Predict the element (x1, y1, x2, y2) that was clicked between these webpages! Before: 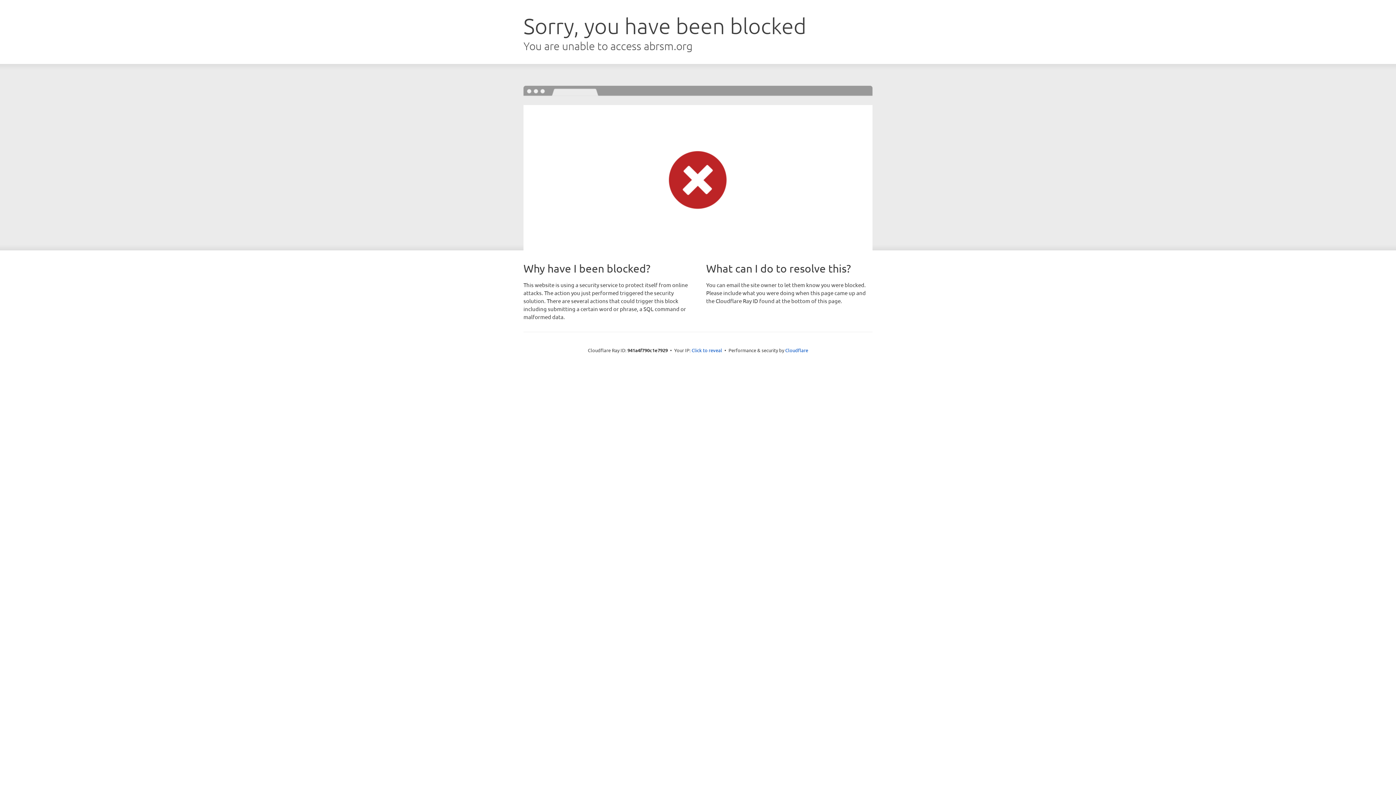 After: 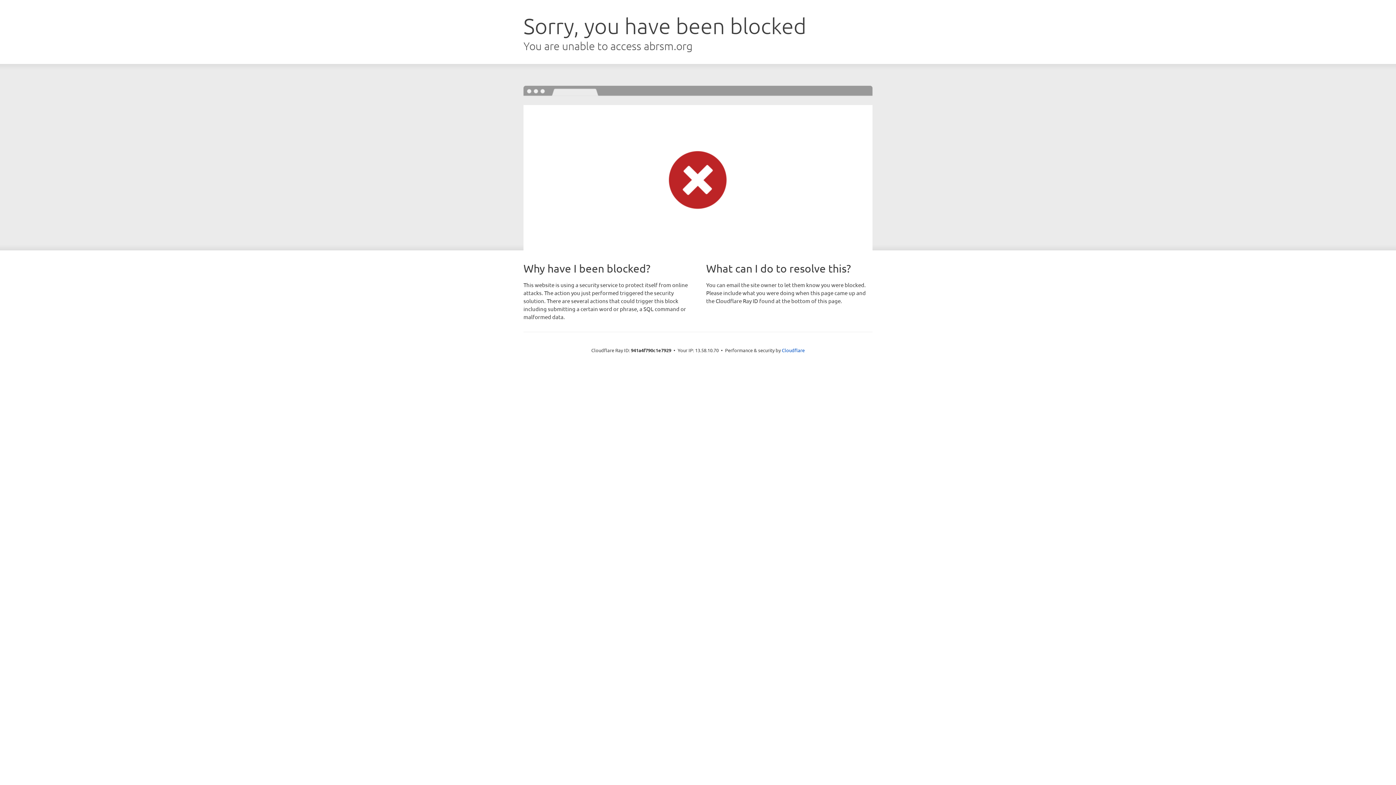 Action: label: Click to reveal bbox: (691, 346, 722, 353)